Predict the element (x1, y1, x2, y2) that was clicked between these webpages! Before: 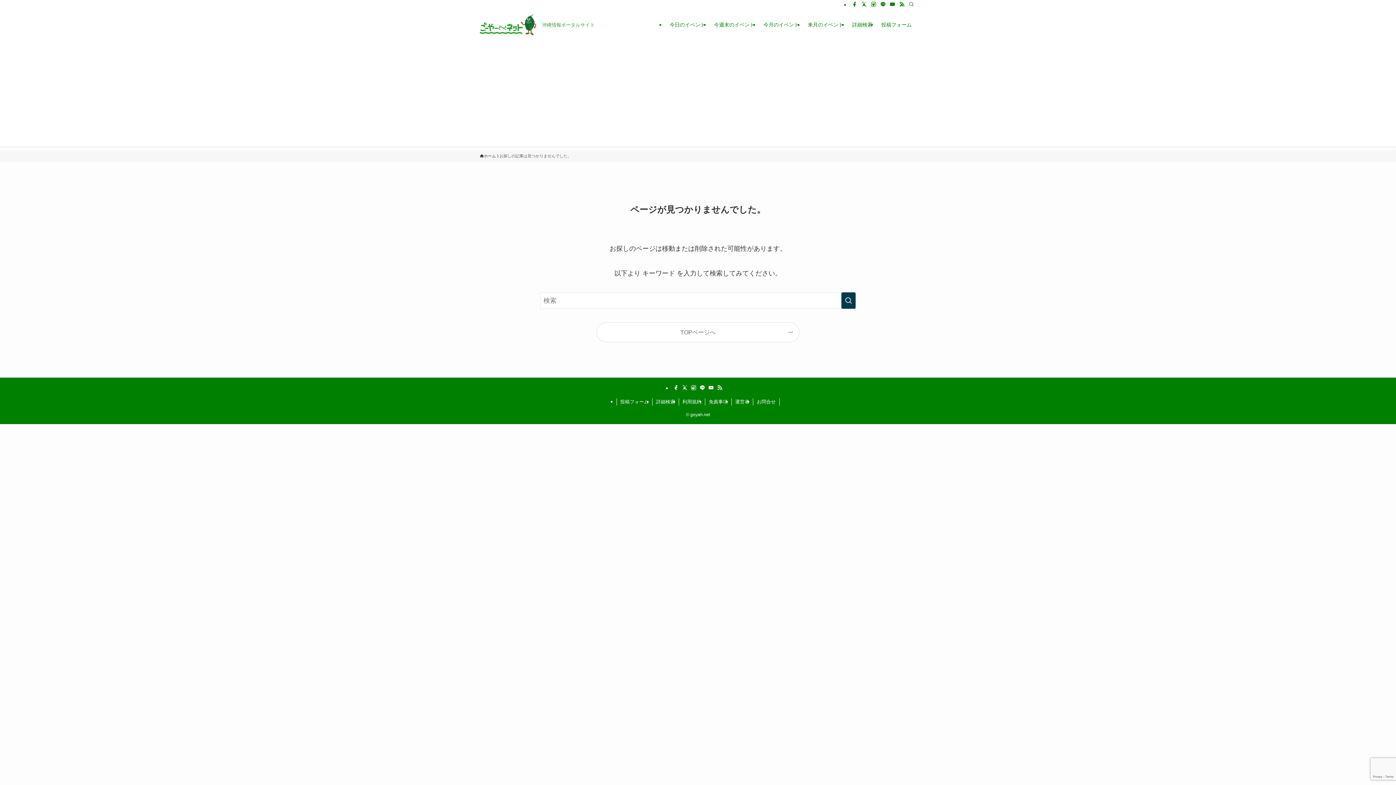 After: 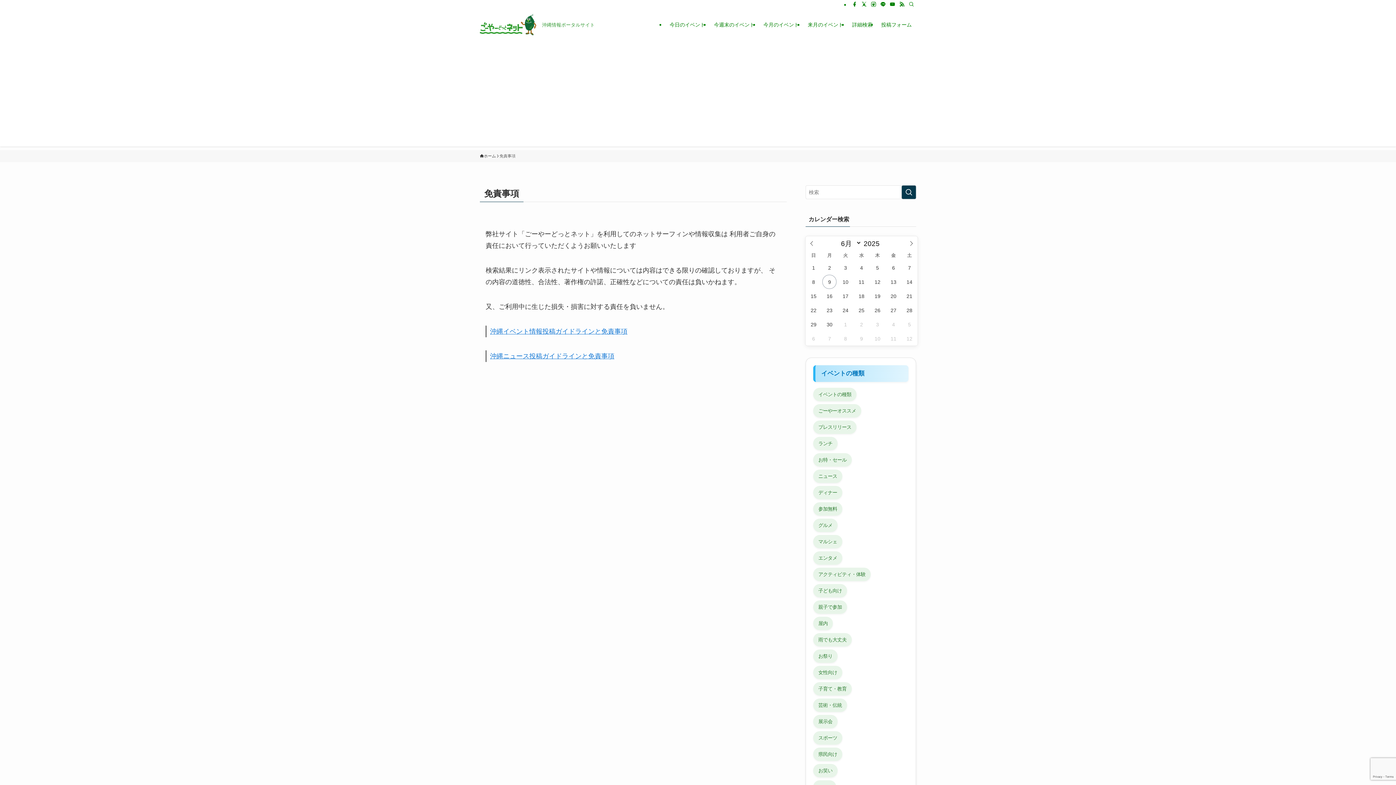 Action: label: 免責事項 bbox: (705, 398, 731, 405)